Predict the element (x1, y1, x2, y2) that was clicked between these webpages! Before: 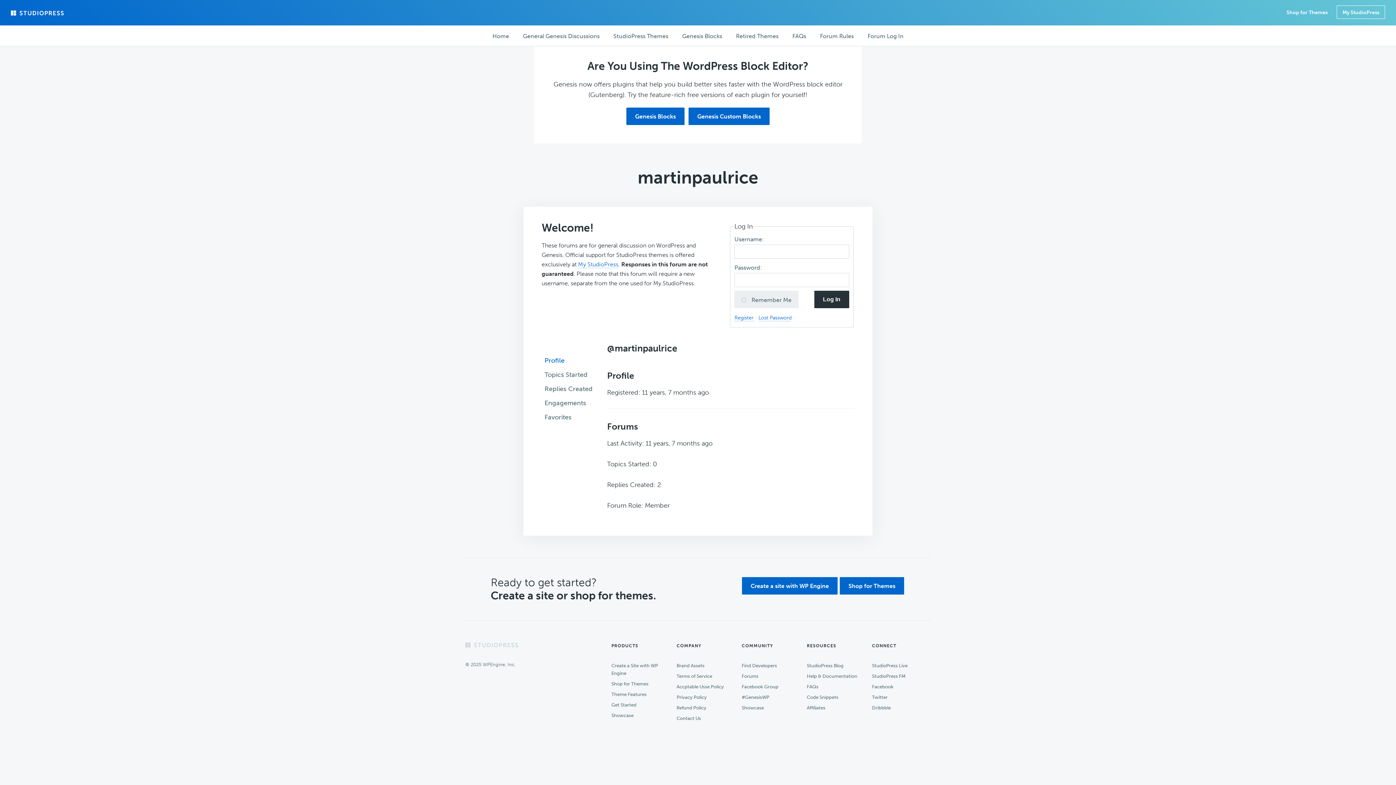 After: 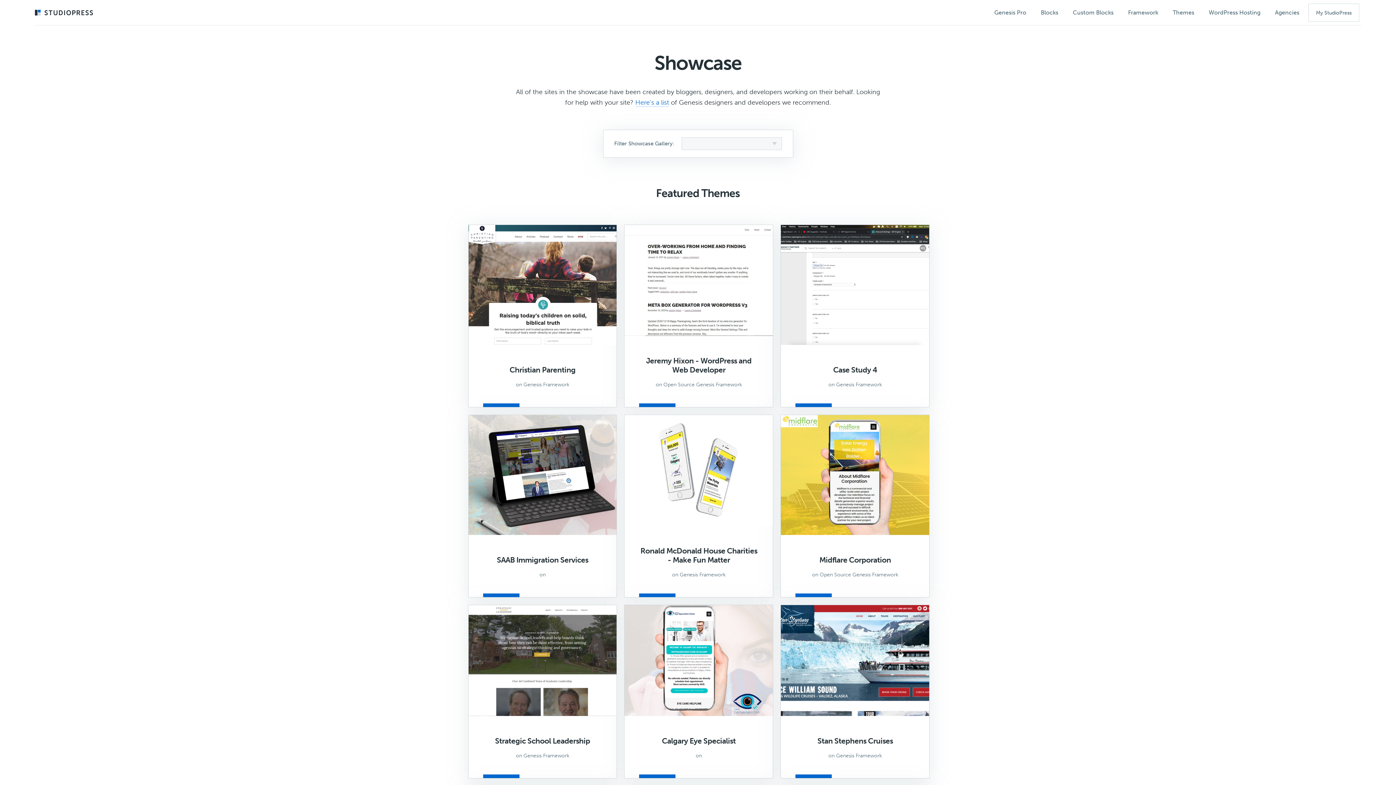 Action: bbox: (741, 702, 794, 713) label: Showcase